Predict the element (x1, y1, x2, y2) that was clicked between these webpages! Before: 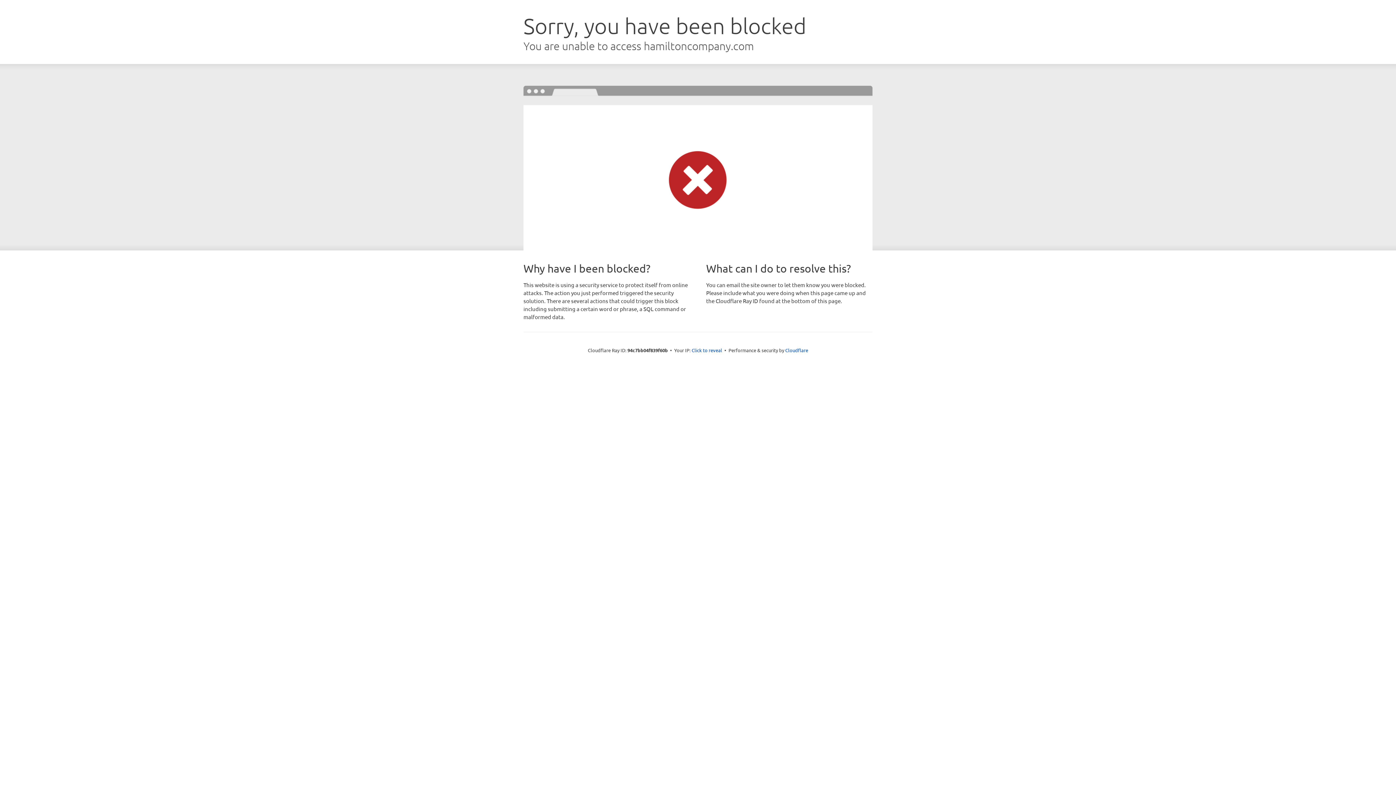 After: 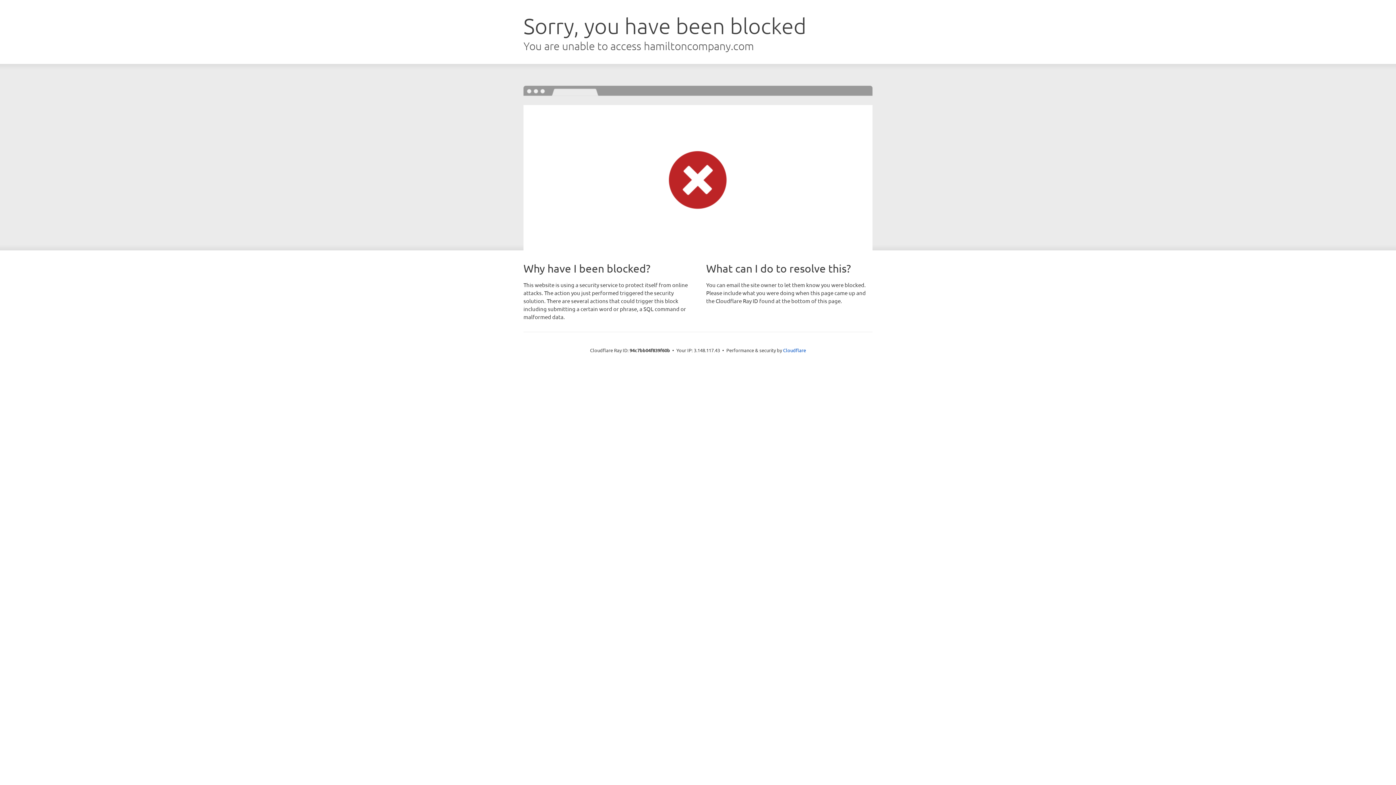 Action: label: Click to reveal bbox: (691, 346, 722, 353)